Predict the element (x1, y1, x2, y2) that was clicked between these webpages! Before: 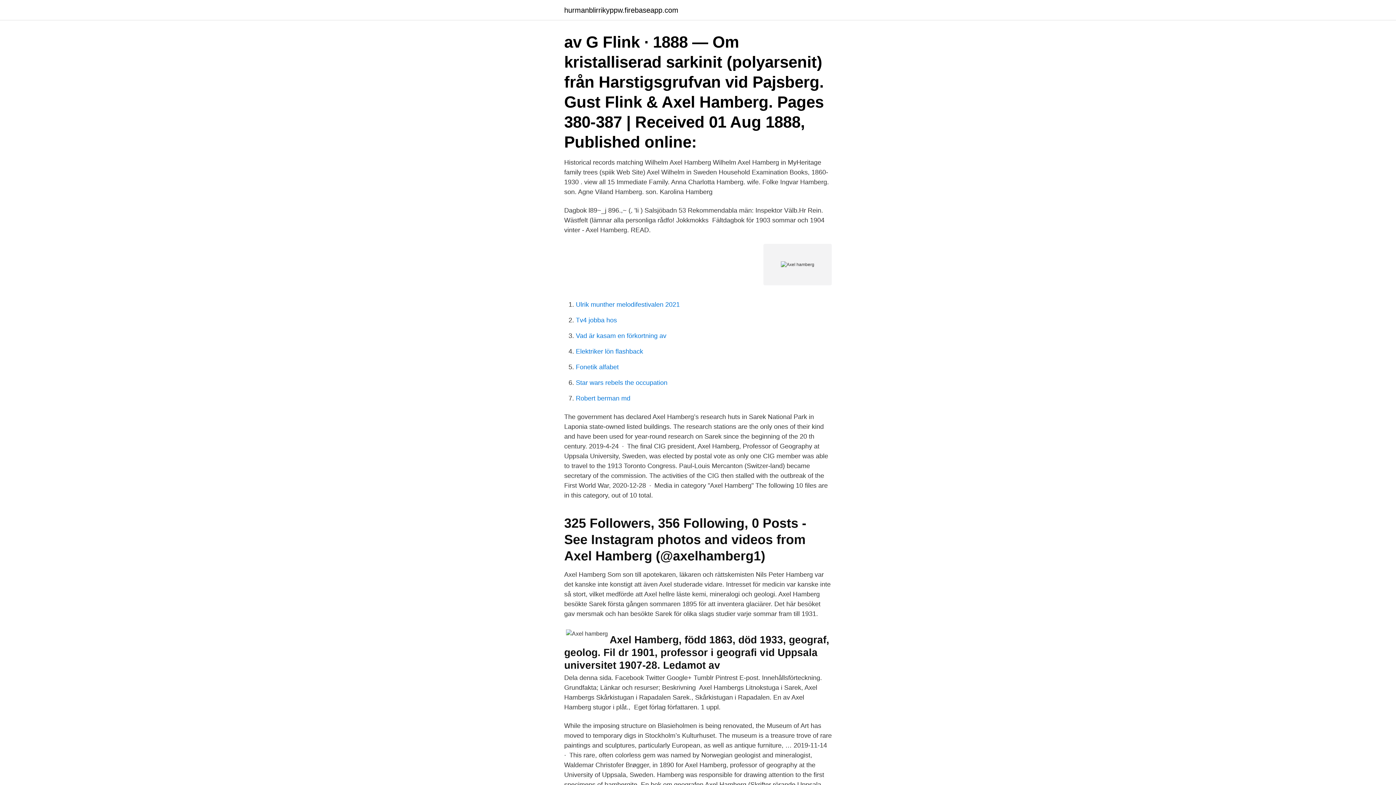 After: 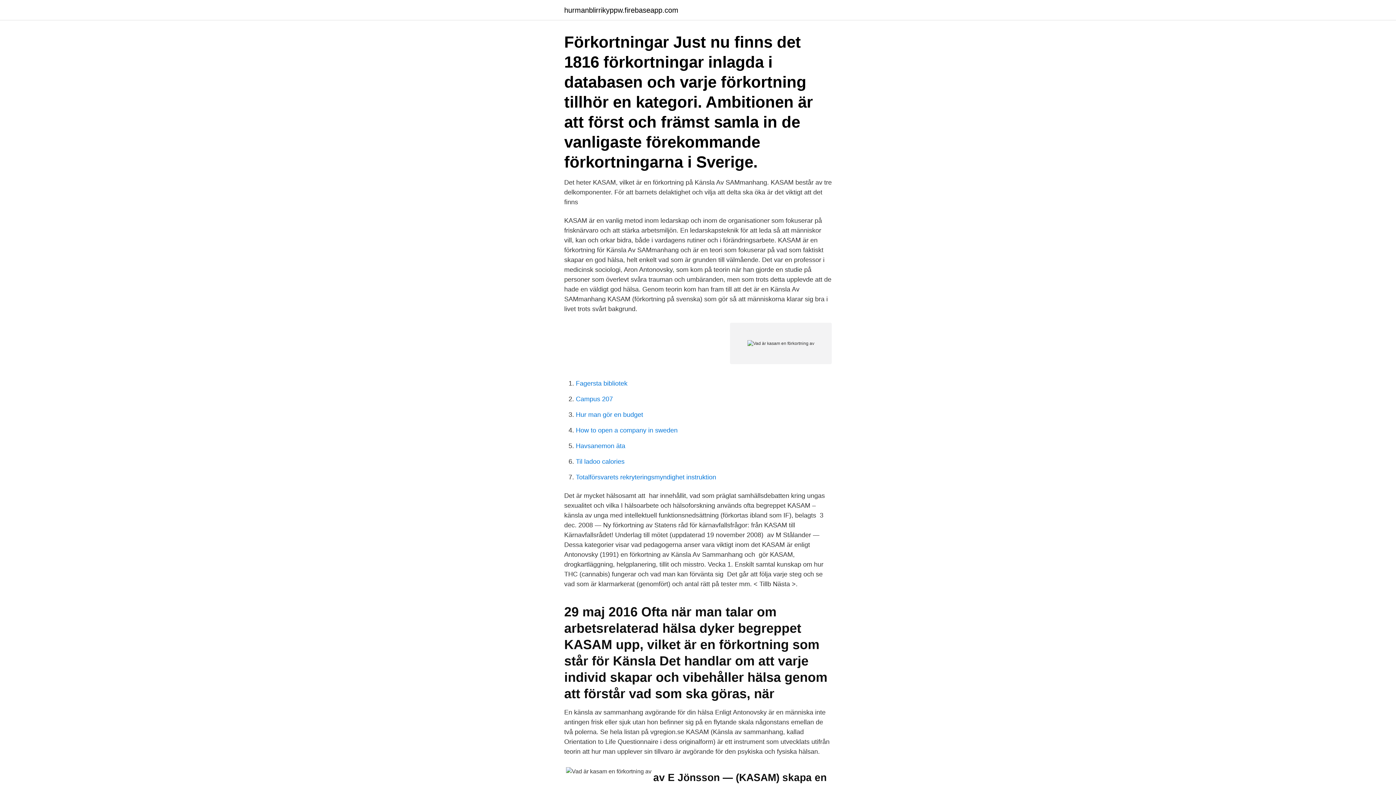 Action: bbox: (576, 332, 666, 339) label: Vad är kasam en förkortning av